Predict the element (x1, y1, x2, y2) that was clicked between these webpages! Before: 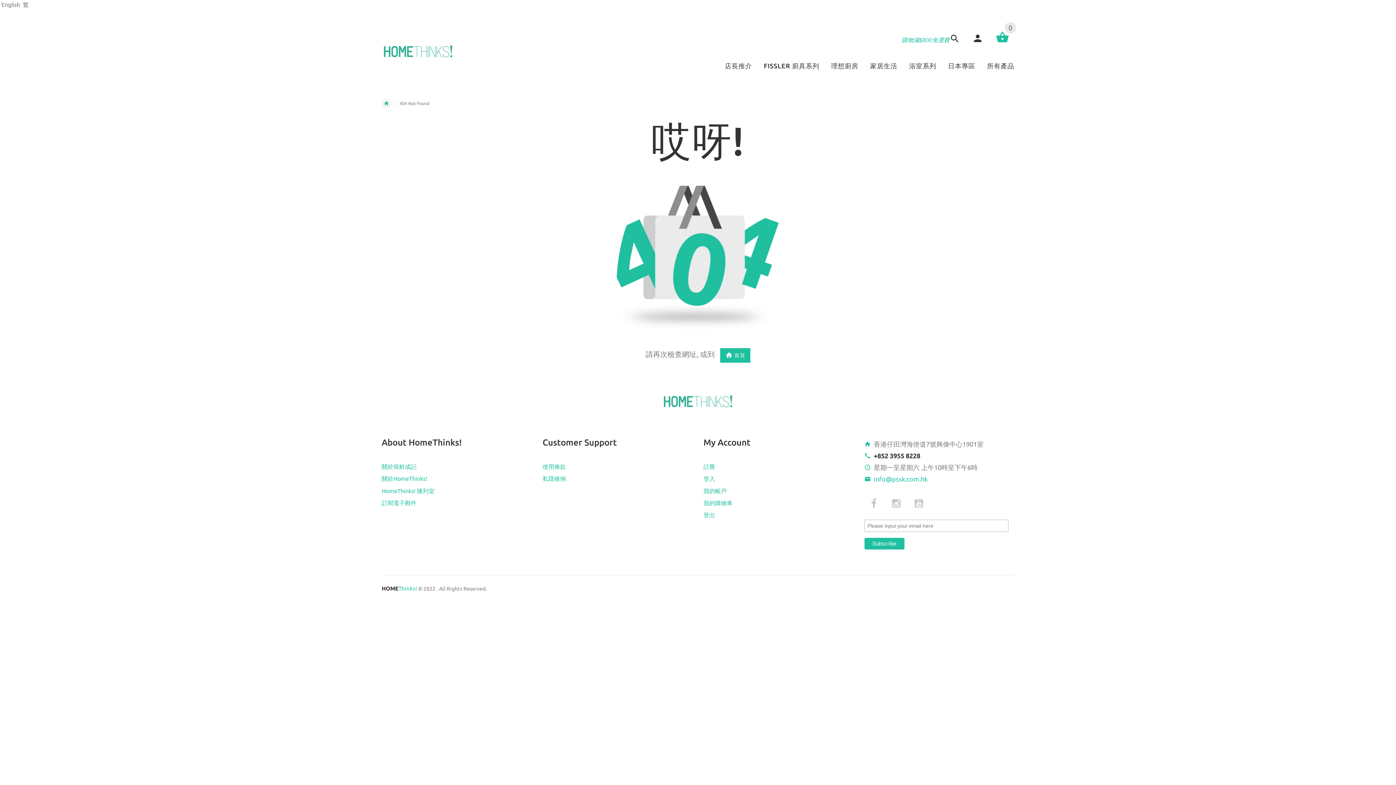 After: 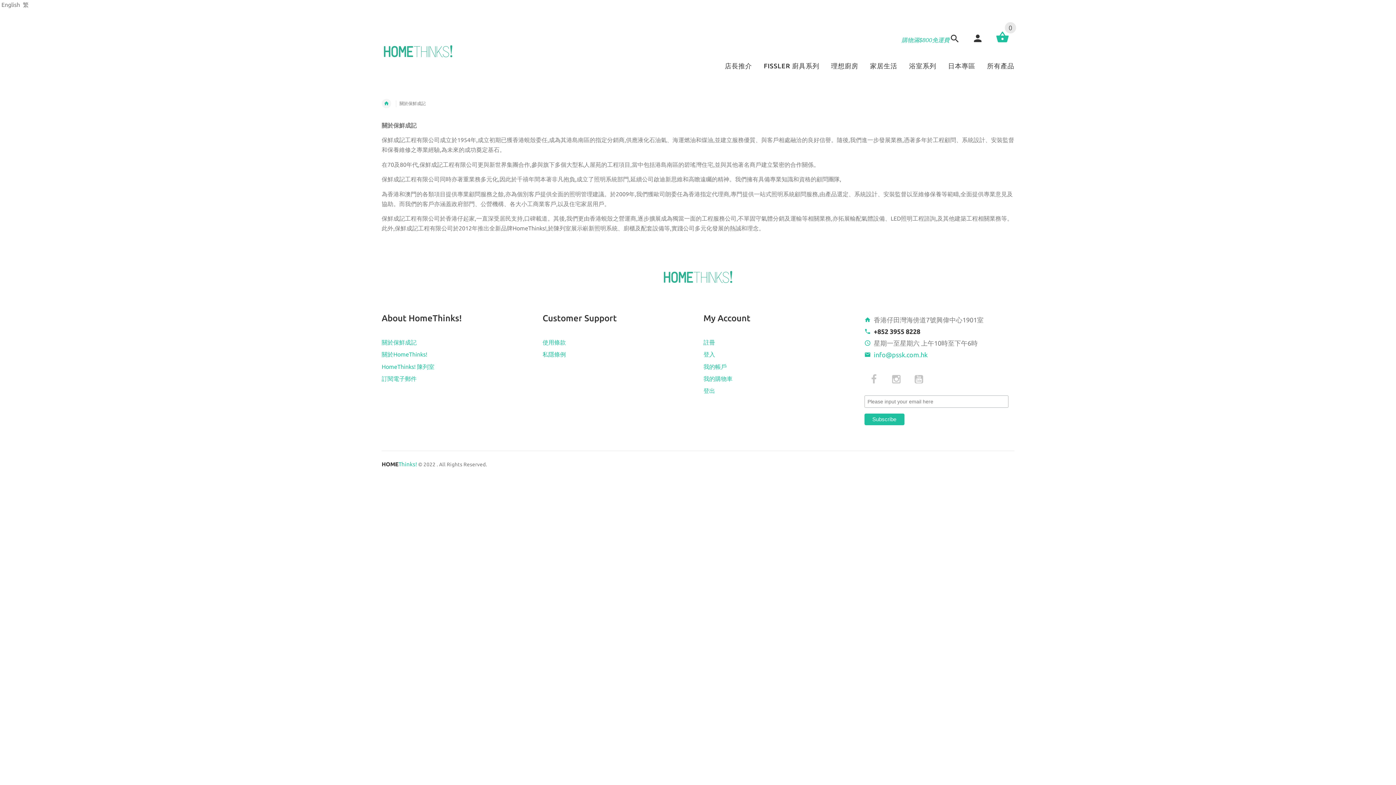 Action: bbox: (381, 463, 416, 470) label: 關於保鮮成記